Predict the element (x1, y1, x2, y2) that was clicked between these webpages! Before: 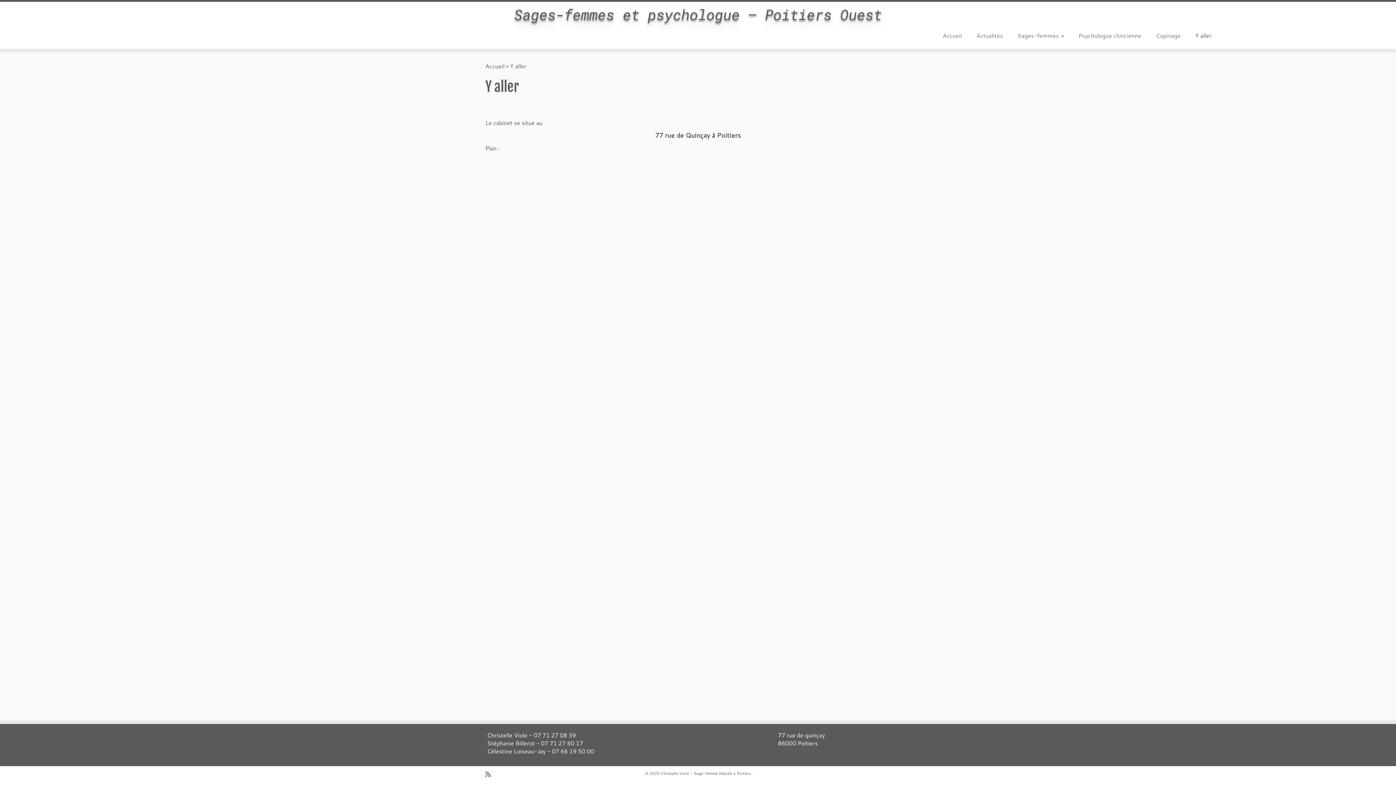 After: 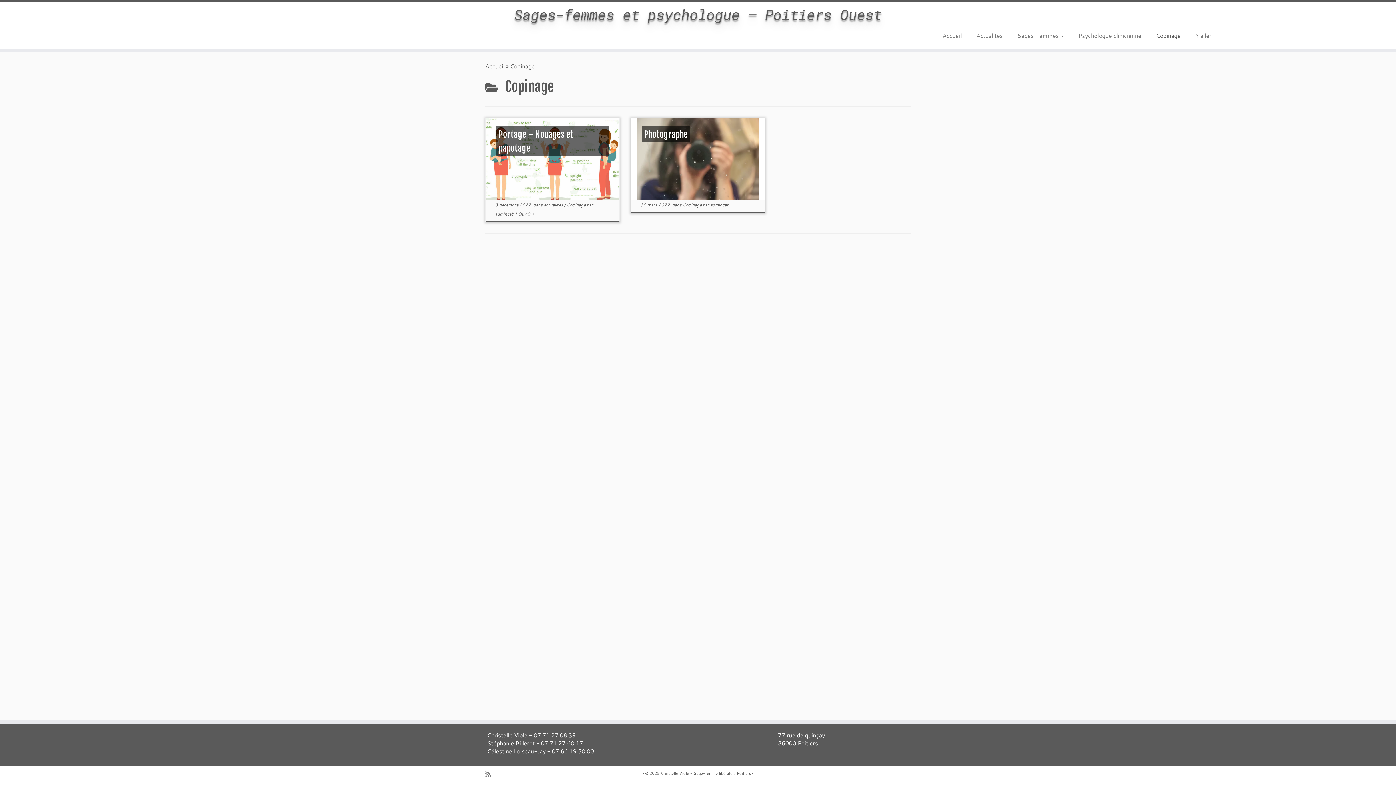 Action: label: Copinage bbox: (1148, 29, 1188, 41)